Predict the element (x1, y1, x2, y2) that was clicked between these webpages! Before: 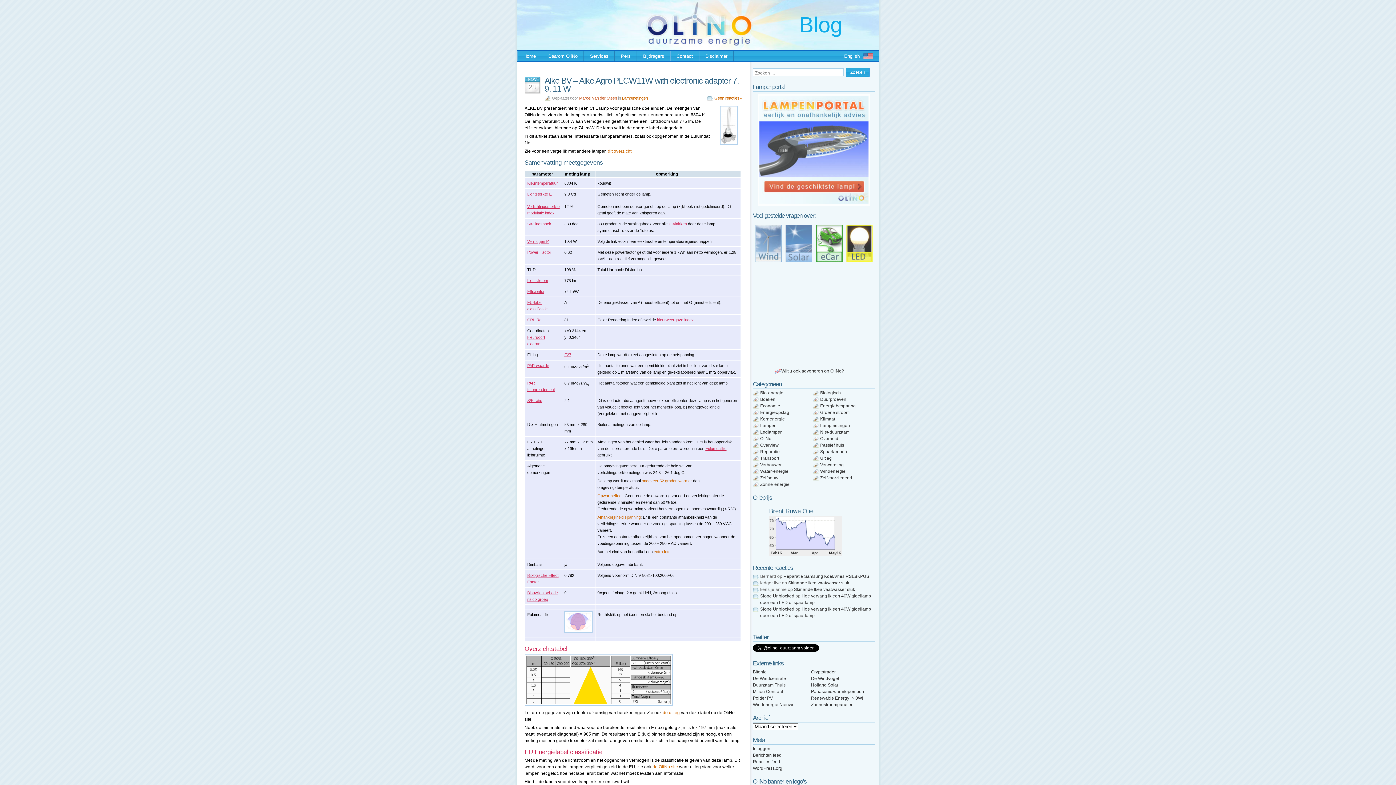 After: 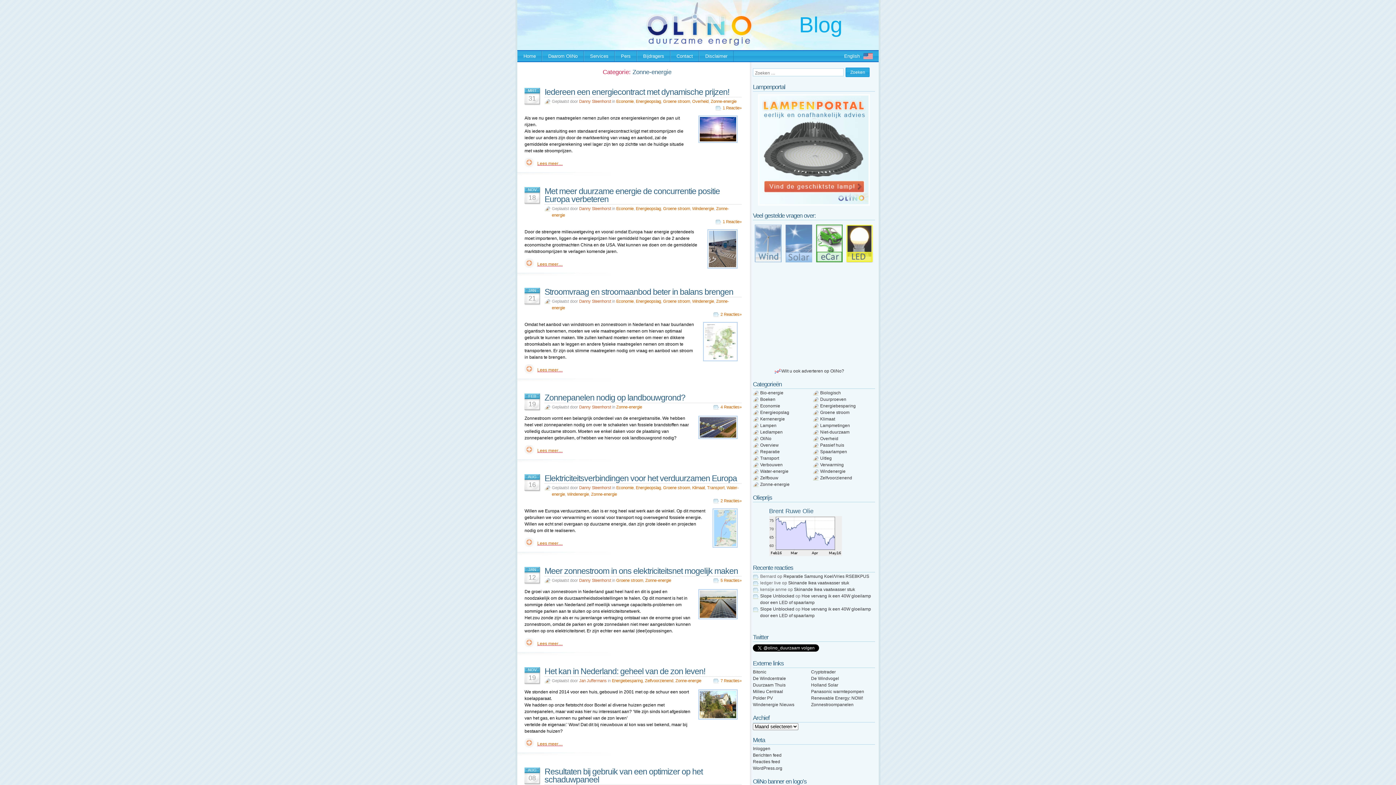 Action: bbox: (760, 482, 789, 487) label: Zonne-energie